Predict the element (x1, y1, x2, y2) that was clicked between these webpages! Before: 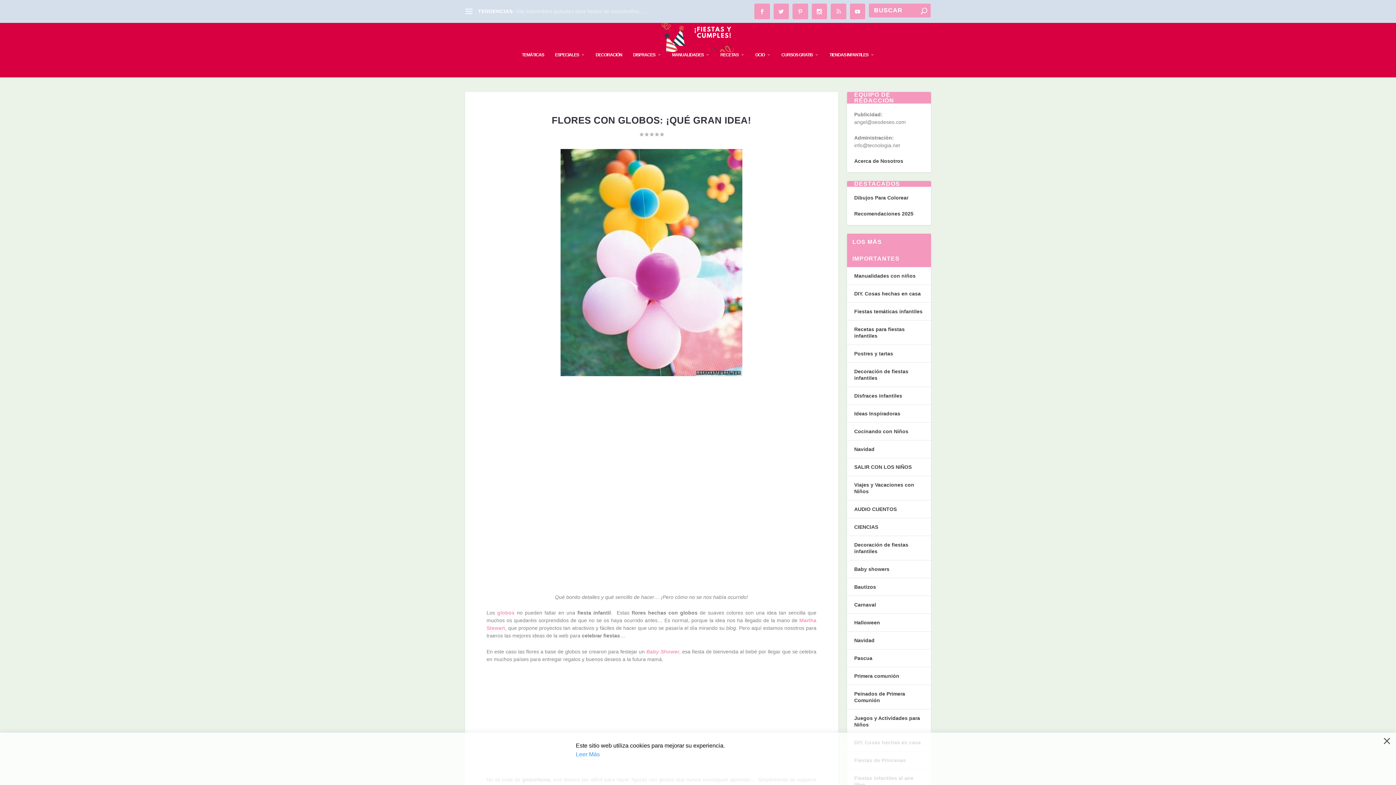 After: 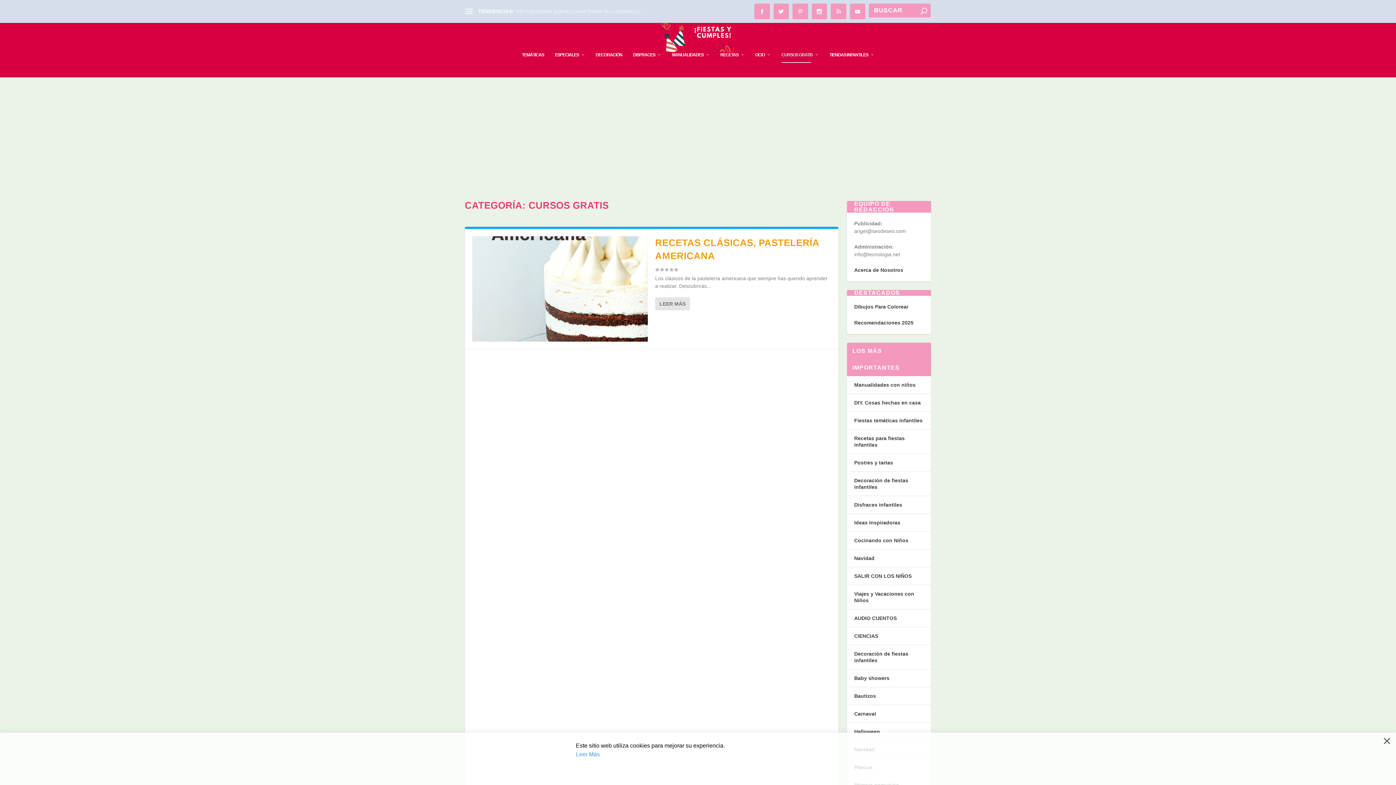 Action: bbox: (781, 51, 818, 77) label: CURSOS GRATIS